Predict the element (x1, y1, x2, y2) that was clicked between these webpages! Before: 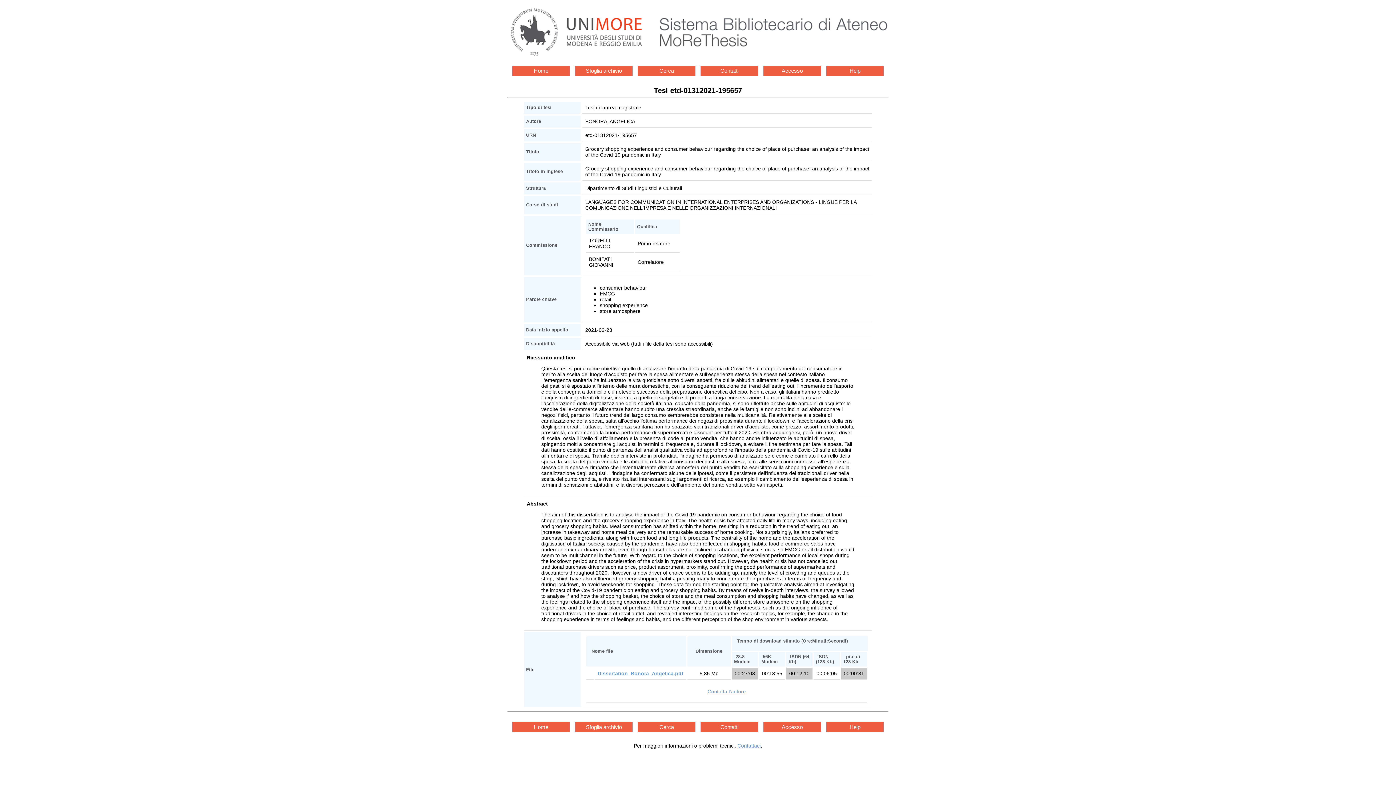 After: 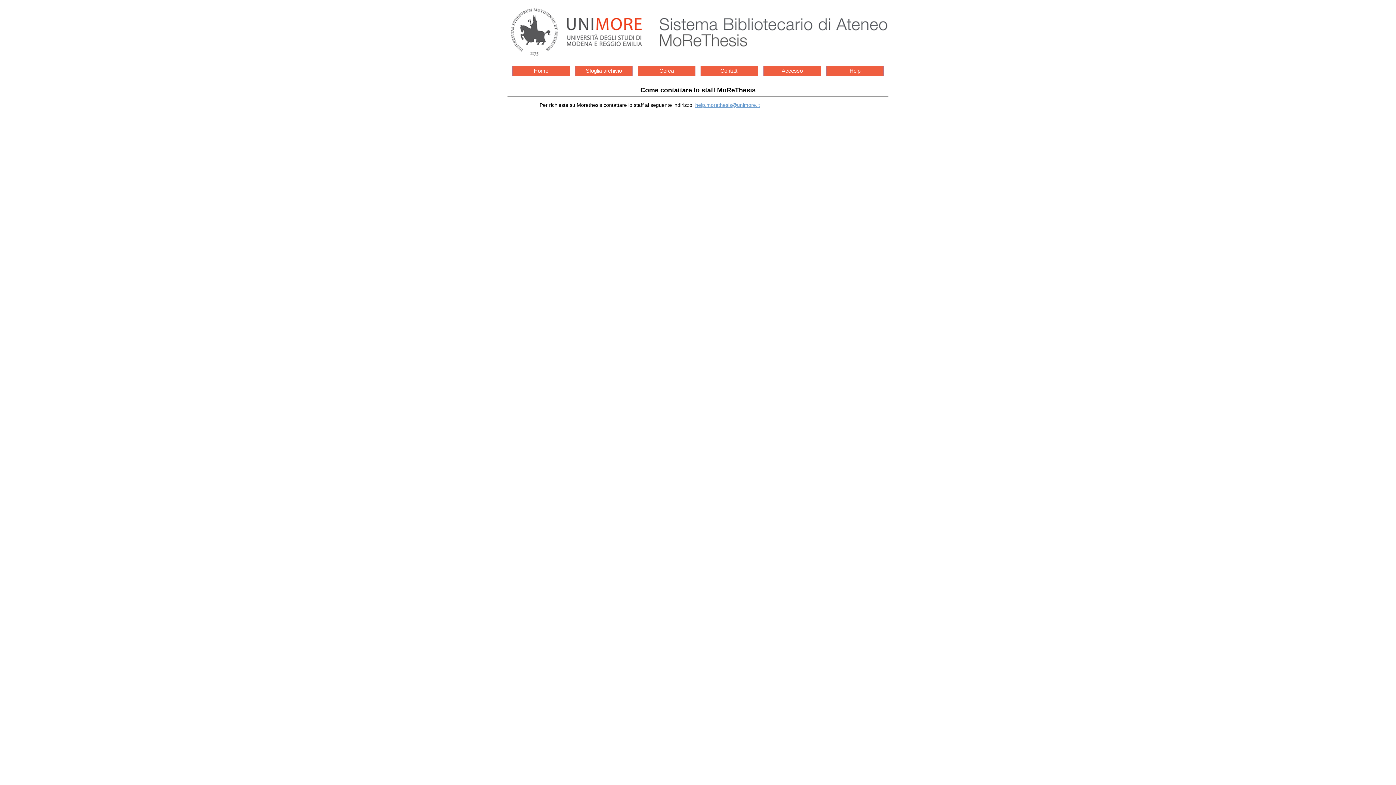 Action: label: Contatti bbox: (700, 65, 758, 75)